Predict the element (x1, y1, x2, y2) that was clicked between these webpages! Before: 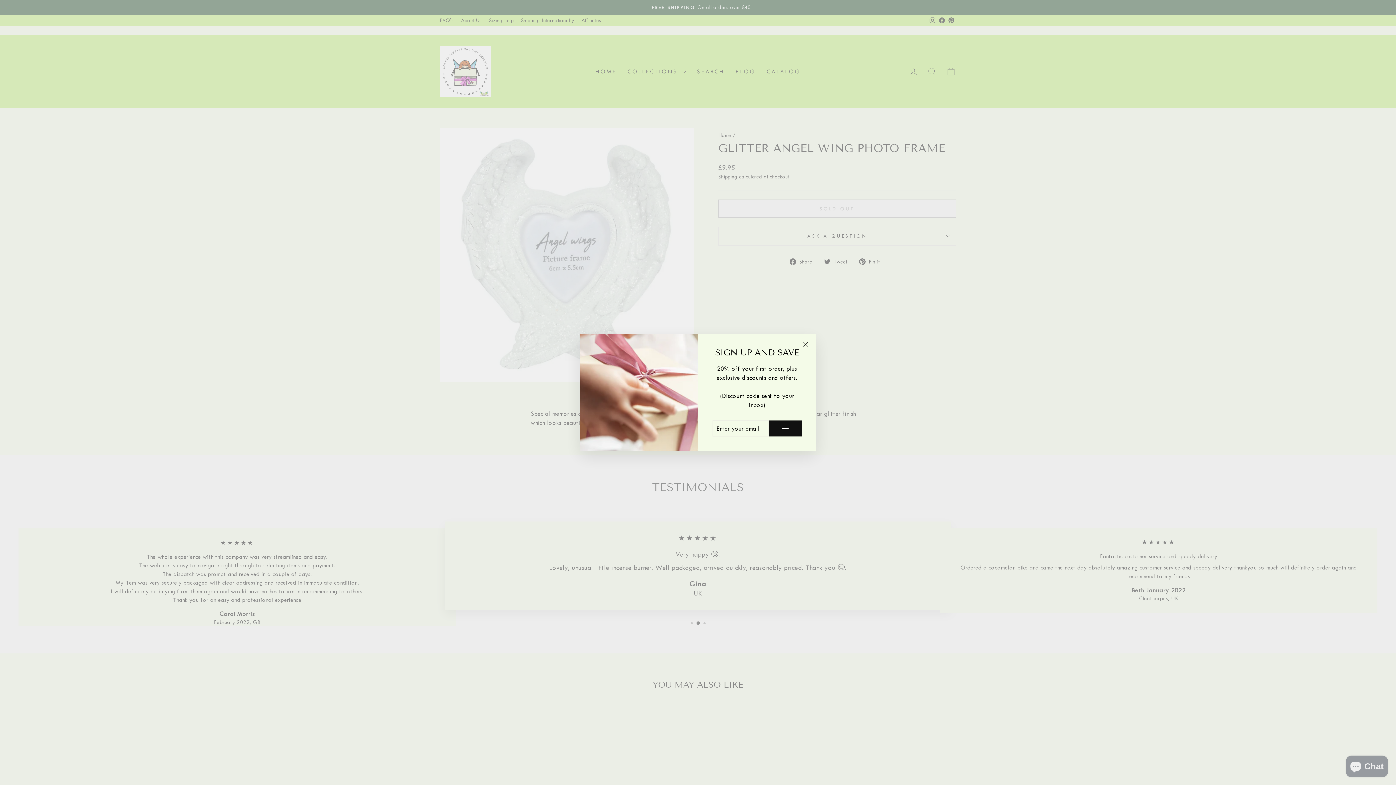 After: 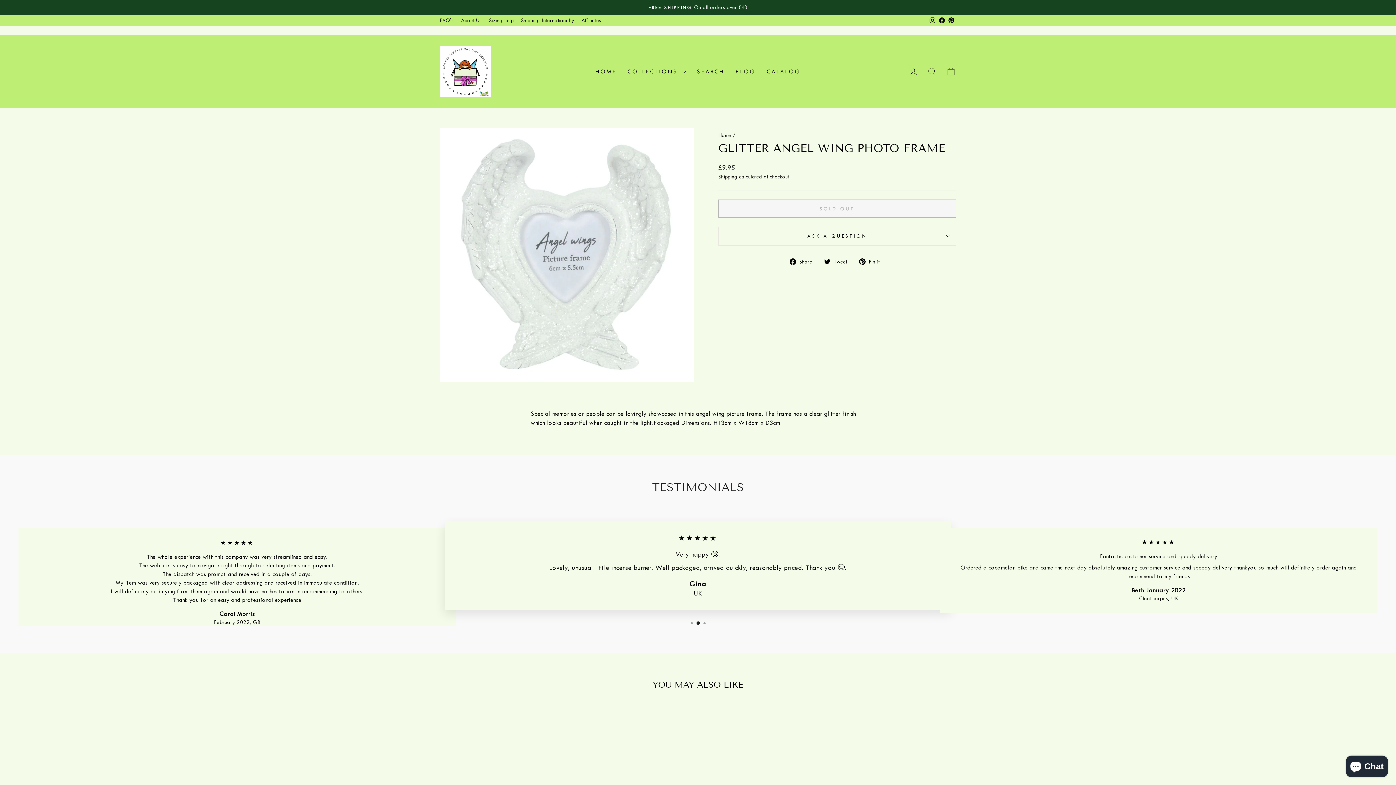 Action: bbox: (798, 338, 812, 352) label: "Close (esc)"